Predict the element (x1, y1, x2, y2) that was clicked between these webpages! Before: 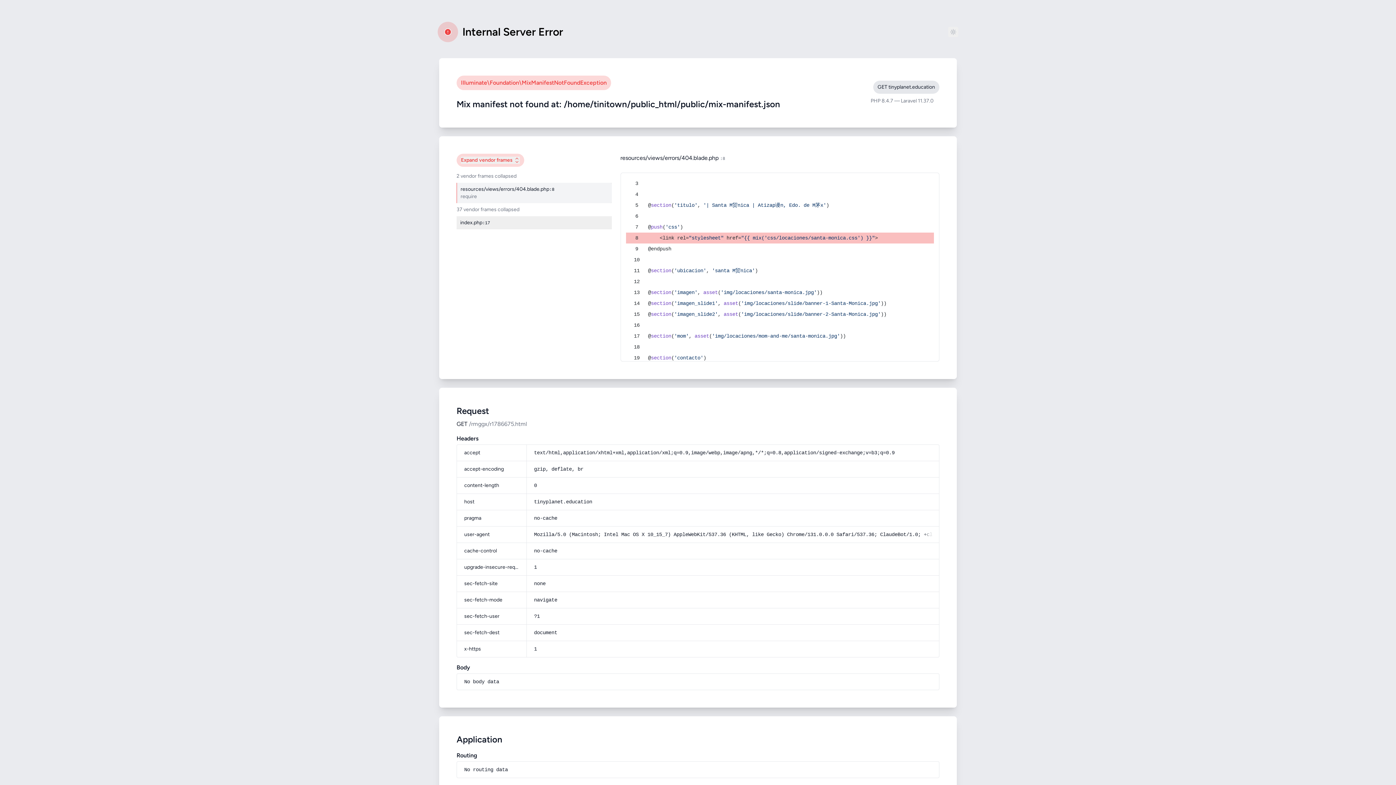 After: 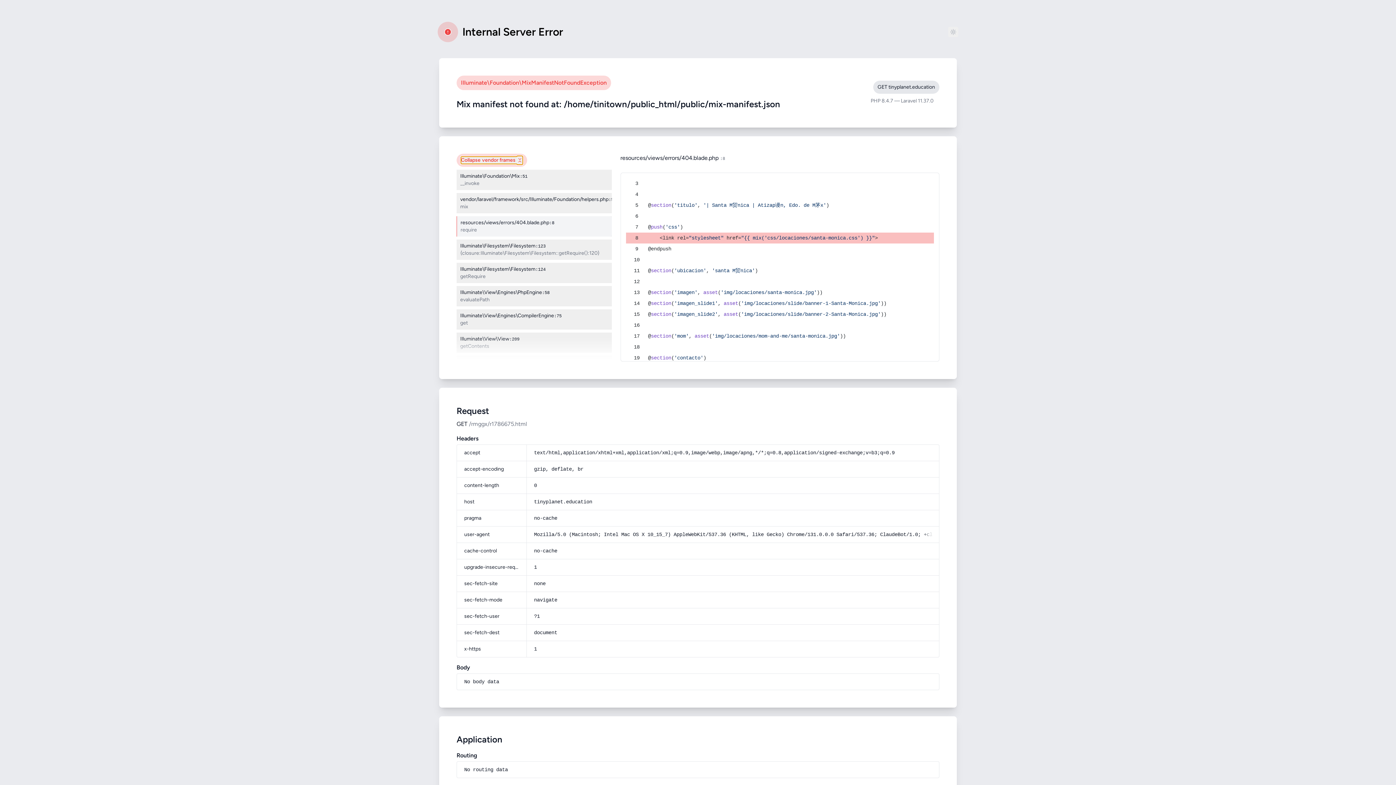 Action: bbox: (461, 156, 520, 164) label: Expand
vendor frames